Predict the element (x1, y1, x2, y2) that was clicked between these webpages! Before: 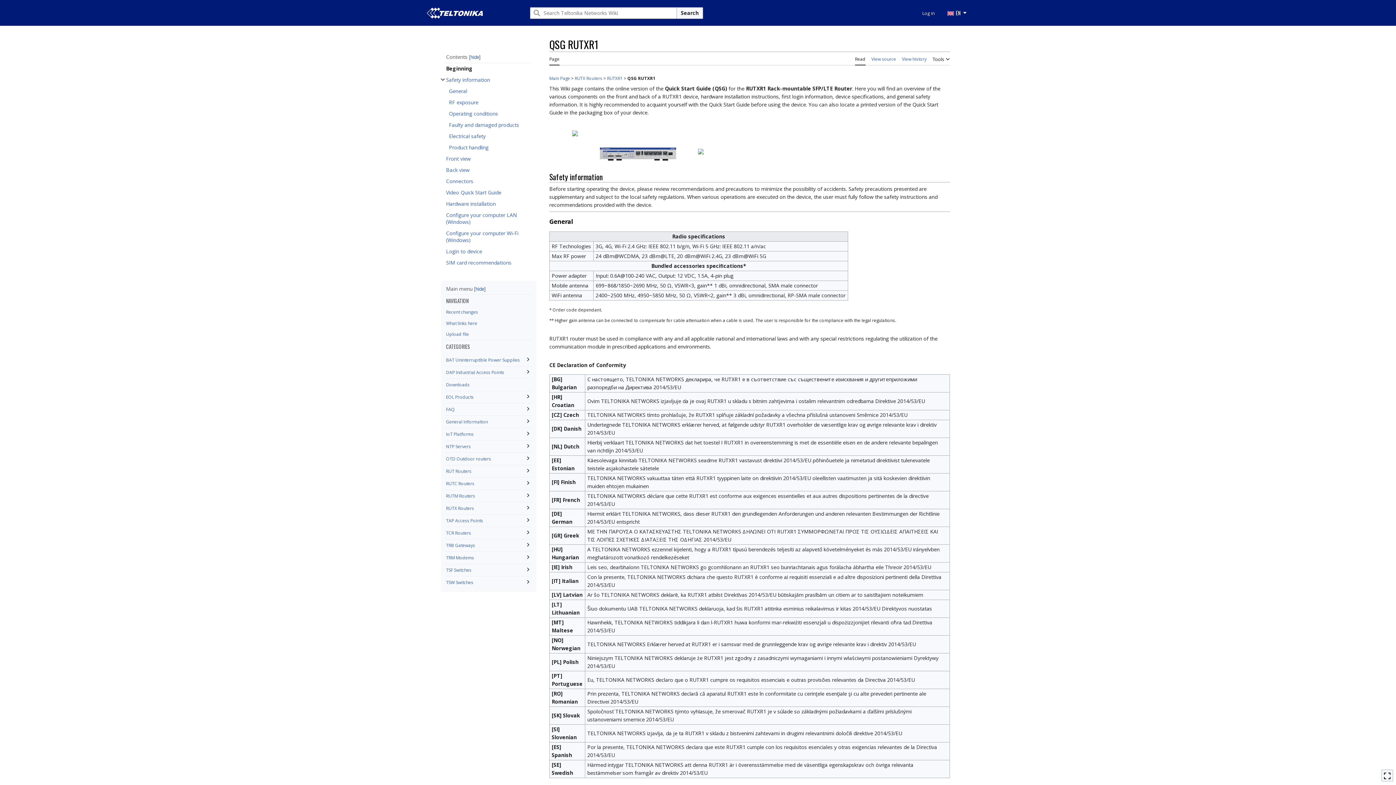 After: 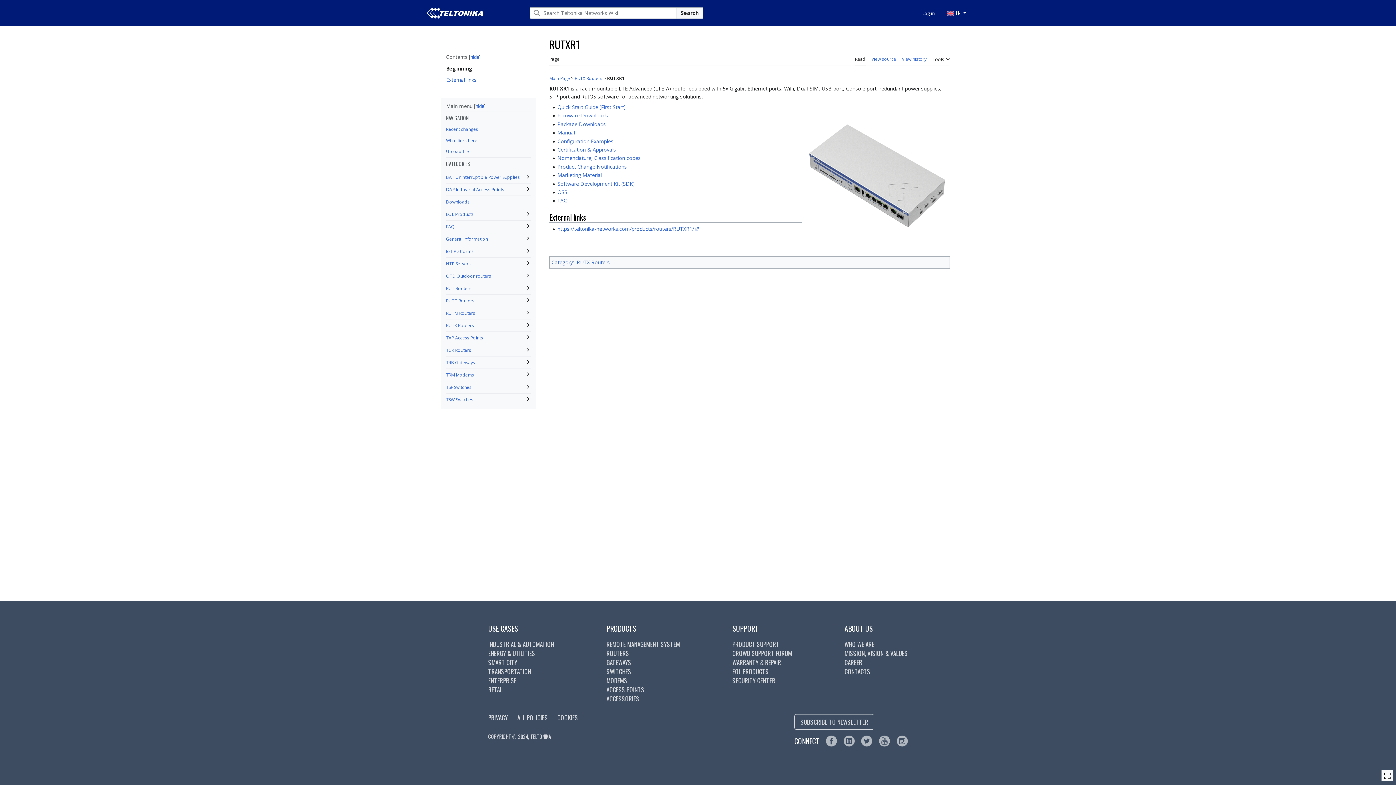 Action: bbox: (607, 75, 622, 81) label: RUTXR1